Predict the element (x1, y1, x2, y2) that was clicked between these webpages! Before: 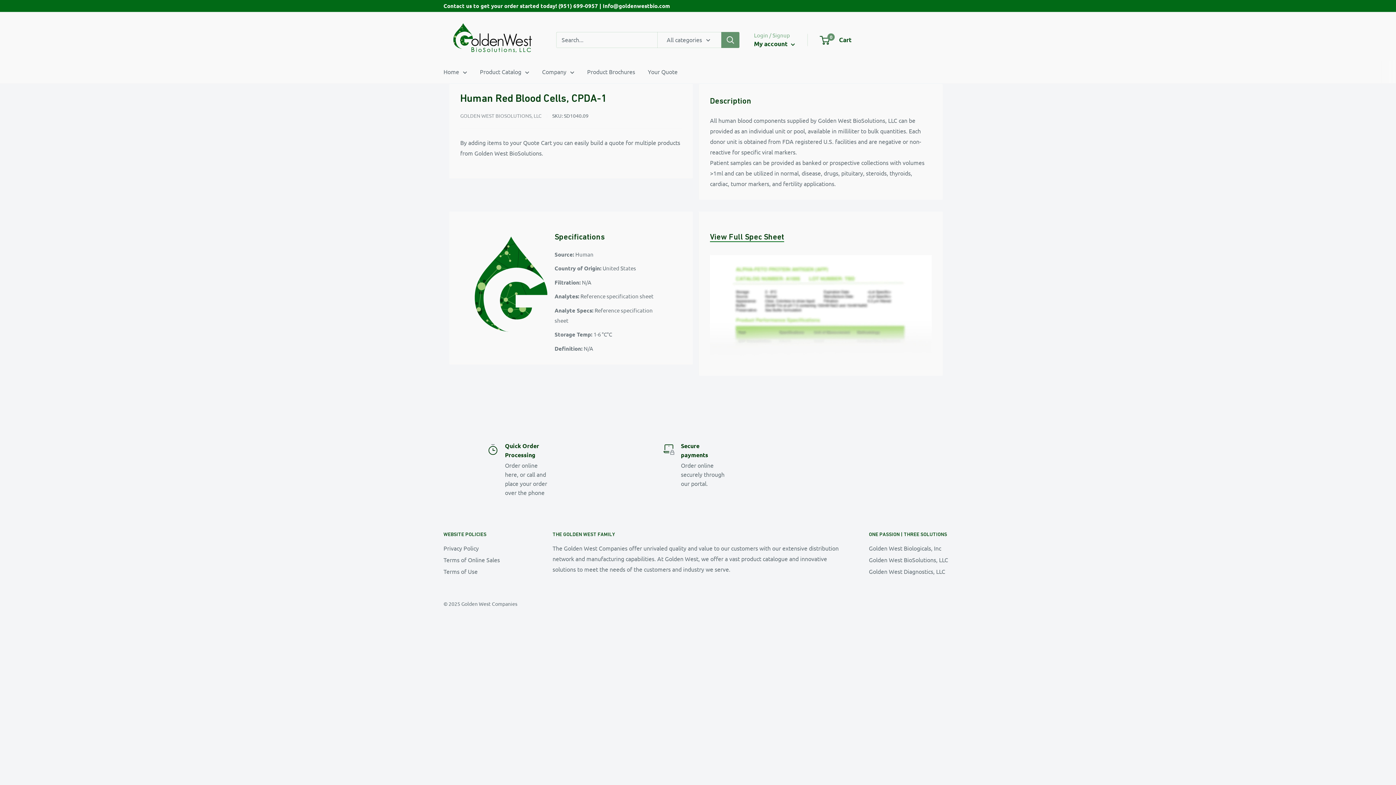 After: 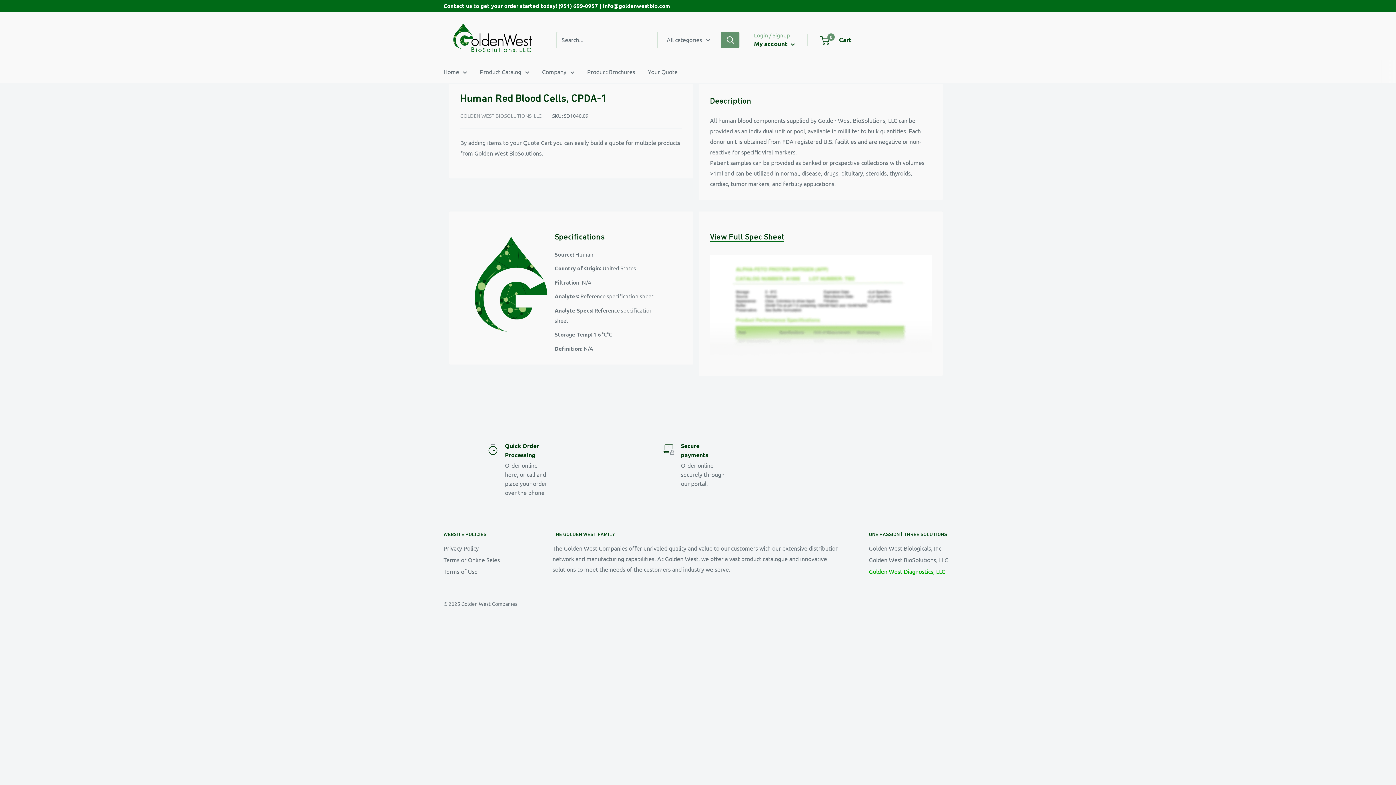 Action: label: Golden West Diagnostics, LLC bbox: (869, 565, 952, 577)